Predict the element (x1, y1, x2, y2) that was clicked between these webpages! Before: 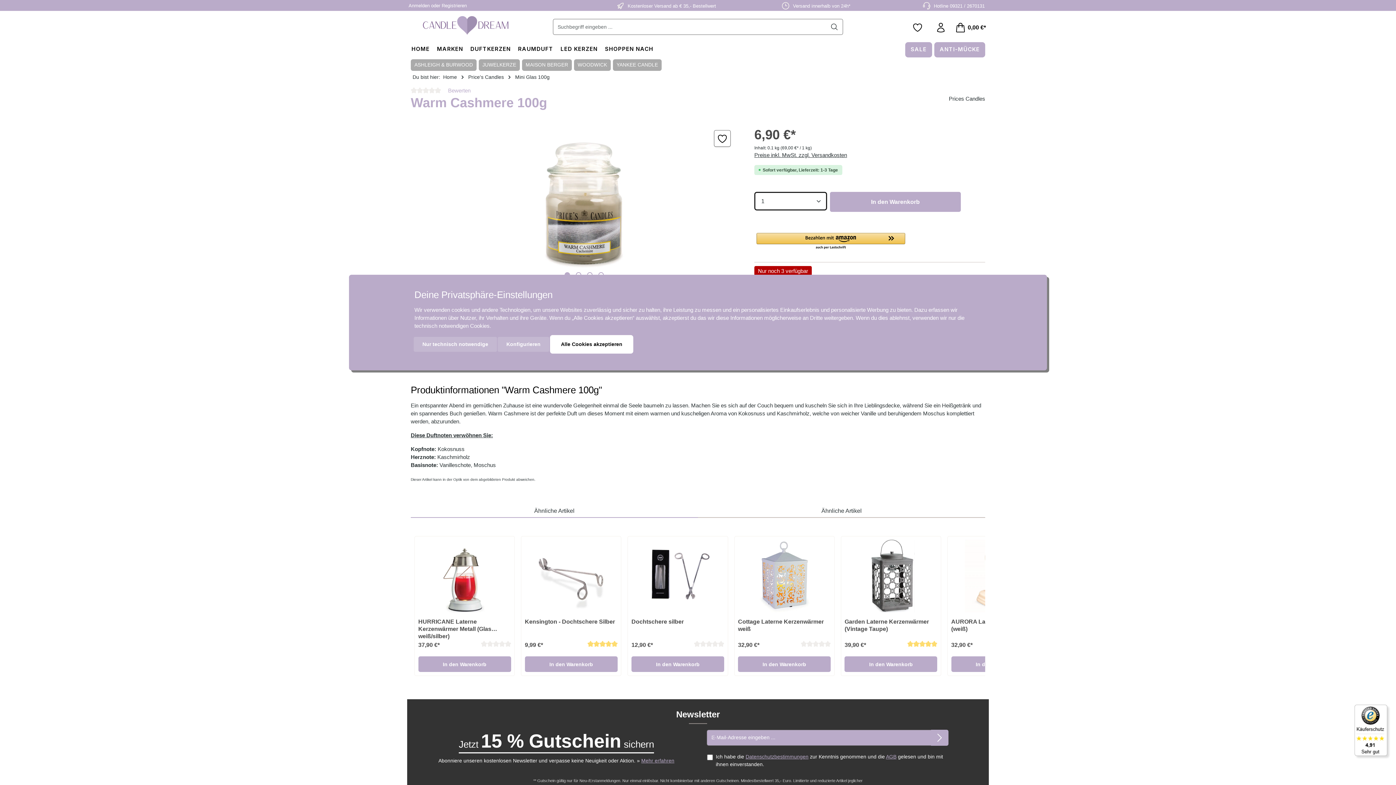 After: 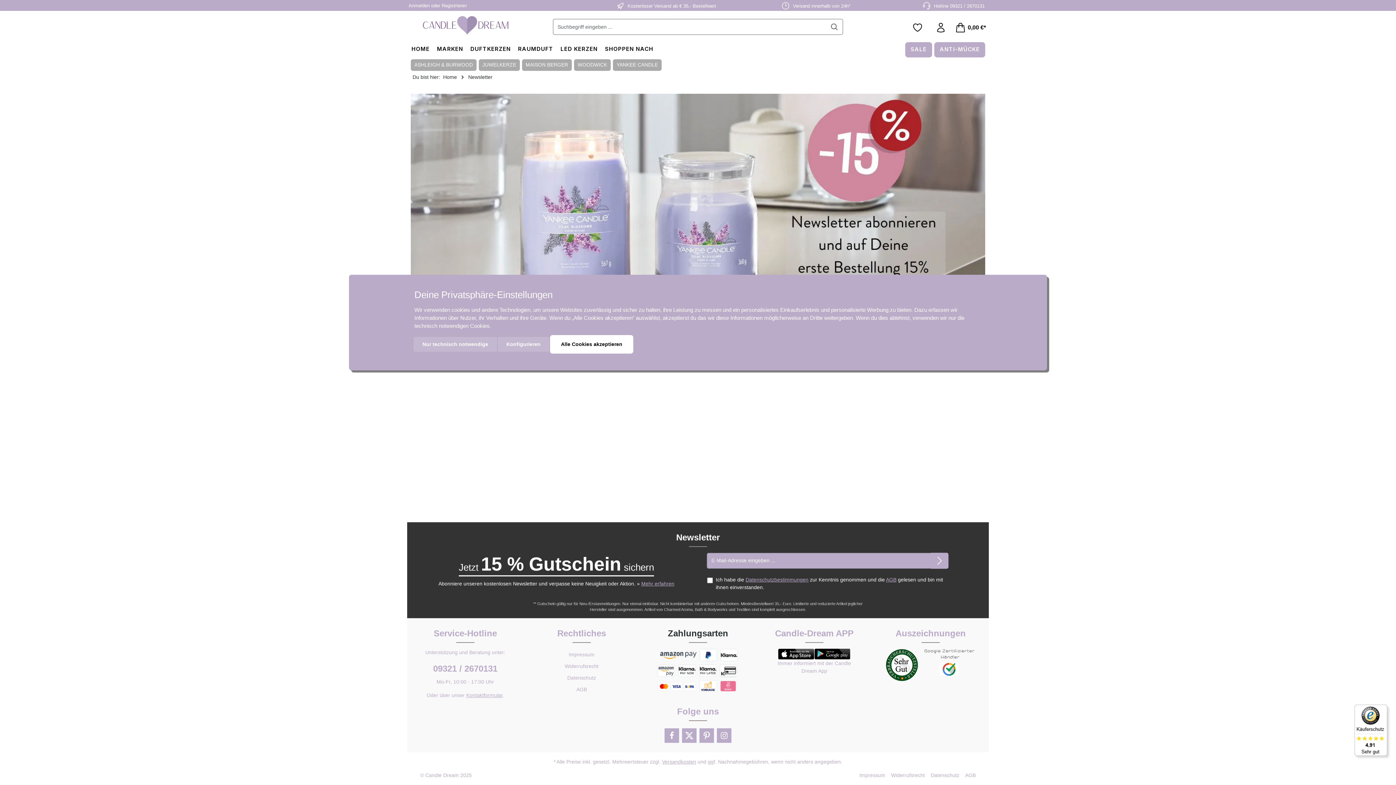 Action: label: Mehr erfahren bbox: (641, 758, 674, 763)